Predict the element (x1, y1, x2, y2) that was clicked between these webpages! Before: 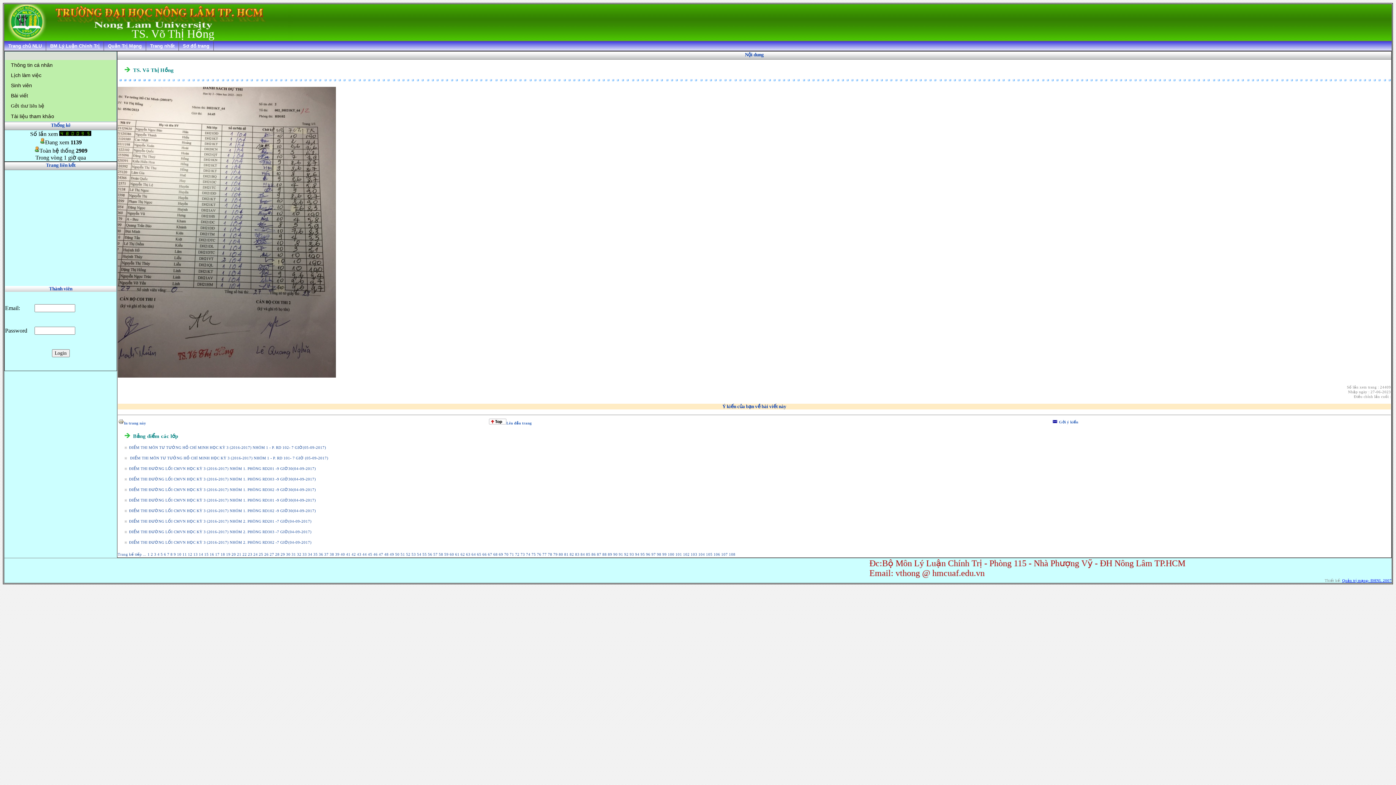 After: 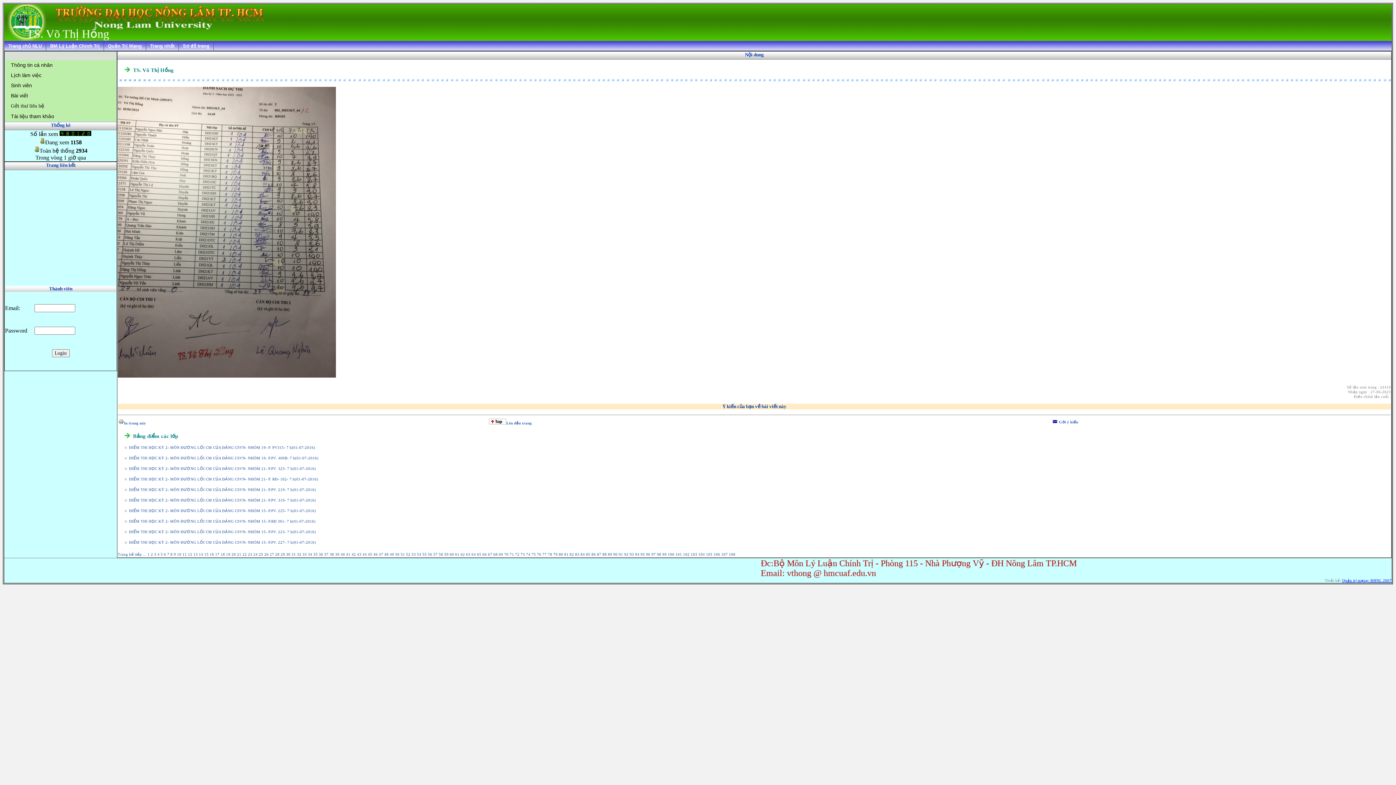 Action: label:  76 bbox: (536, 552, 541, 556)